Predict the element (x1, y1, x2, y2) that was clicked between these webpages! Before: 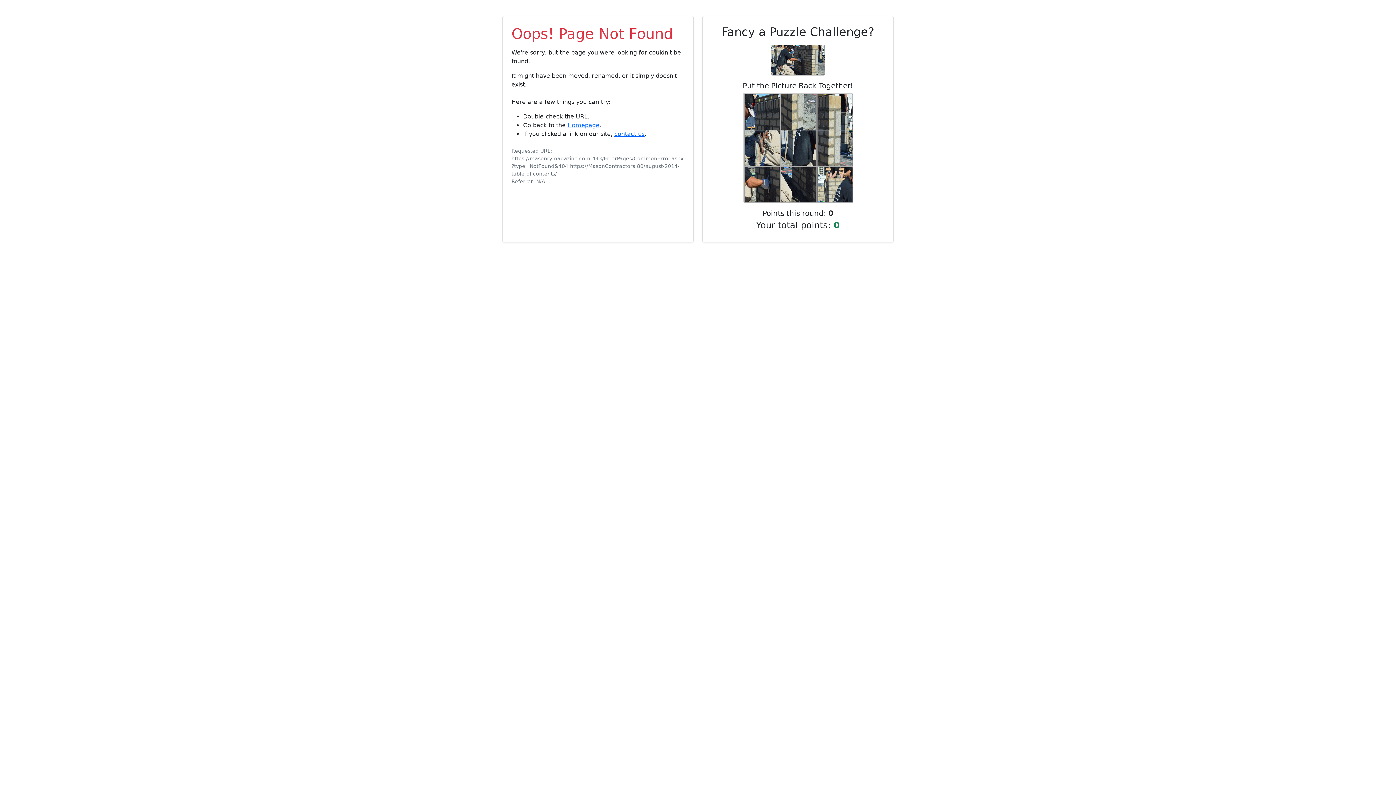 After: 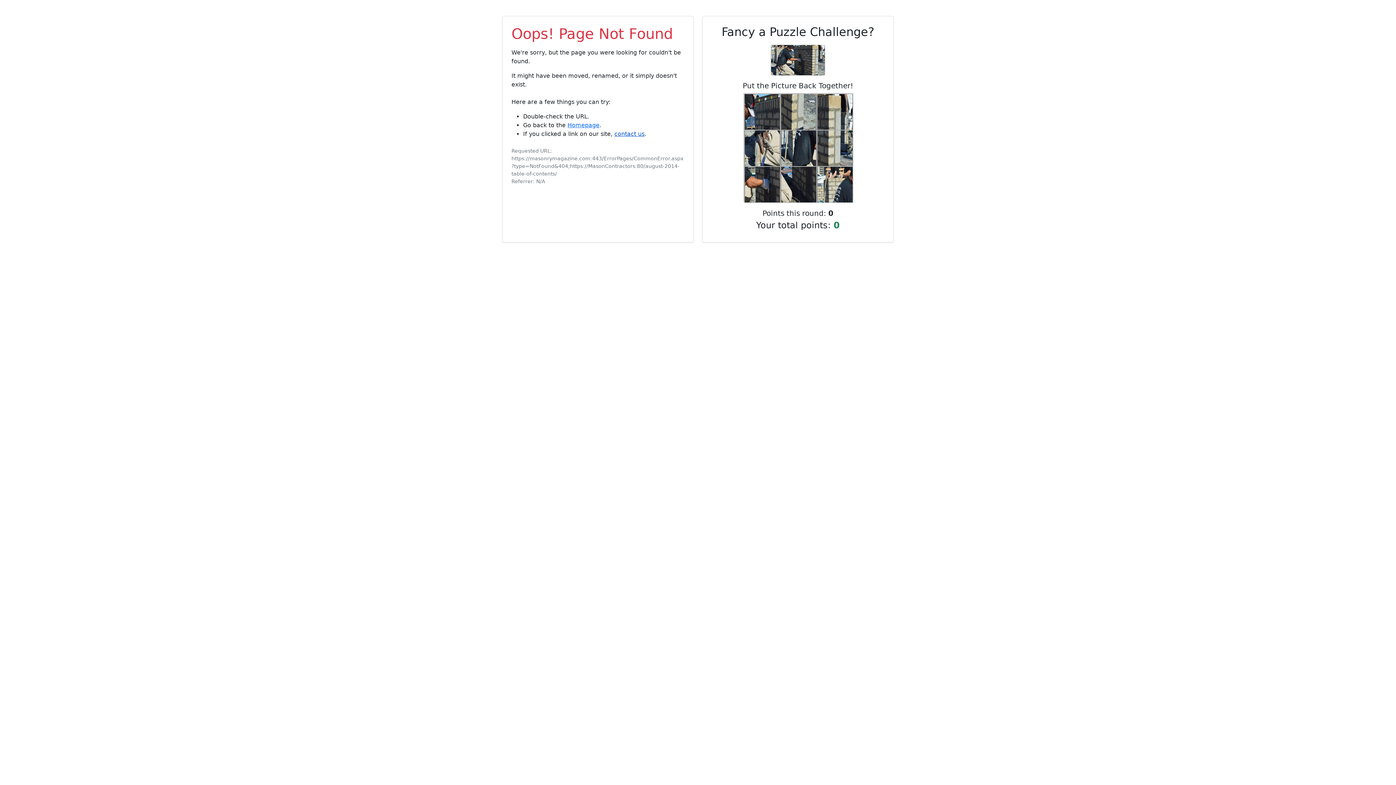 Action: label: contact us bbox: (614, 130, 644, 137)